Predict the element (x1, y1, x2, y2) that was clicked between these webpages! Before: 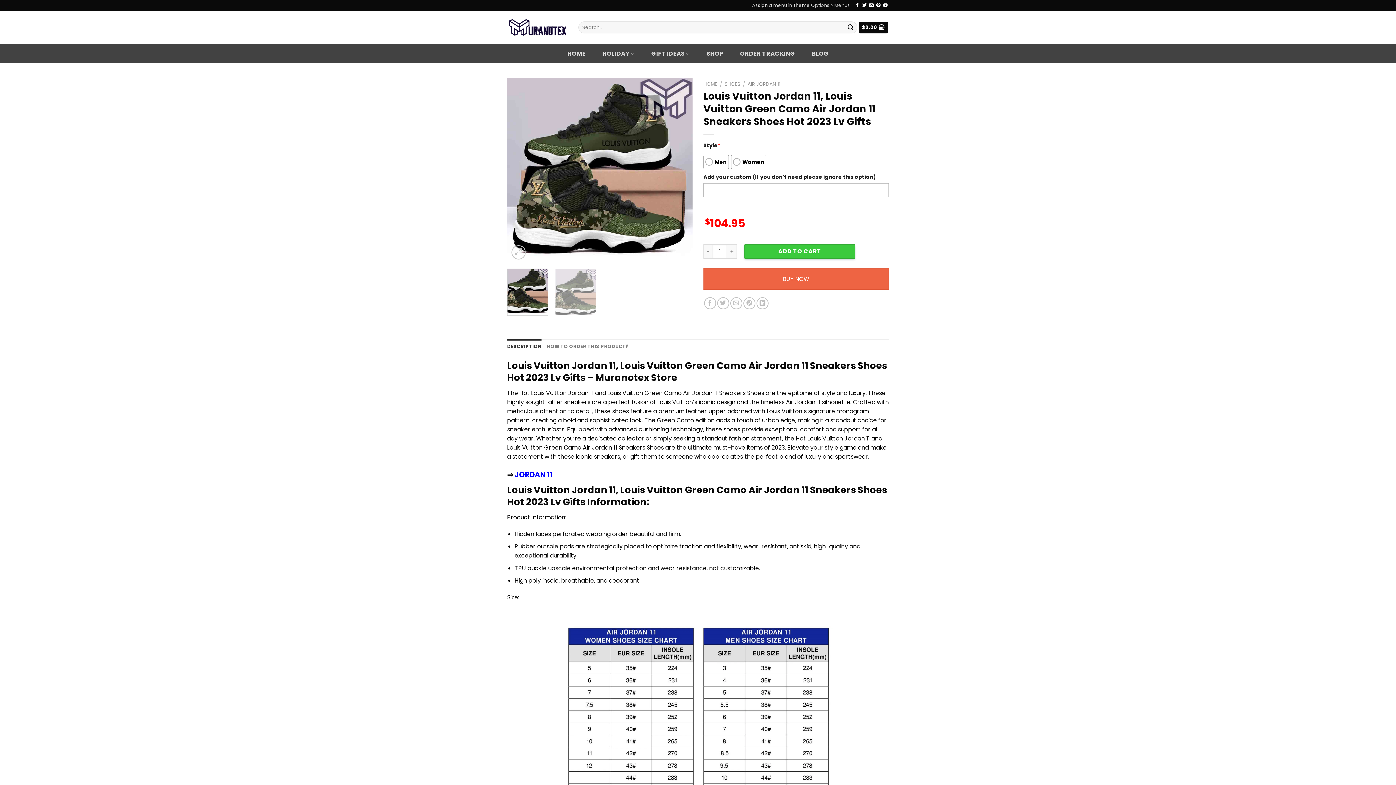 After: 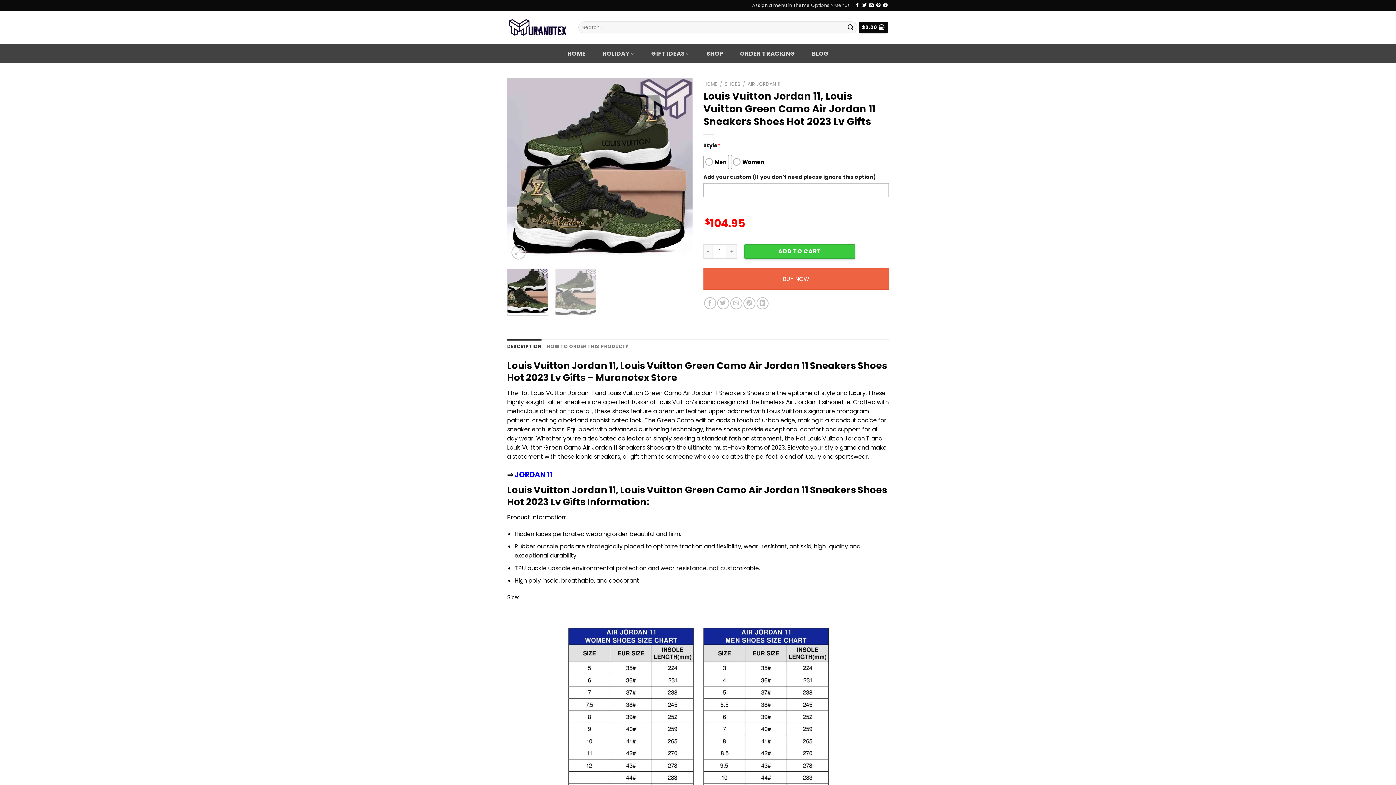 Action: bbox: (507, 268, 548, 315)